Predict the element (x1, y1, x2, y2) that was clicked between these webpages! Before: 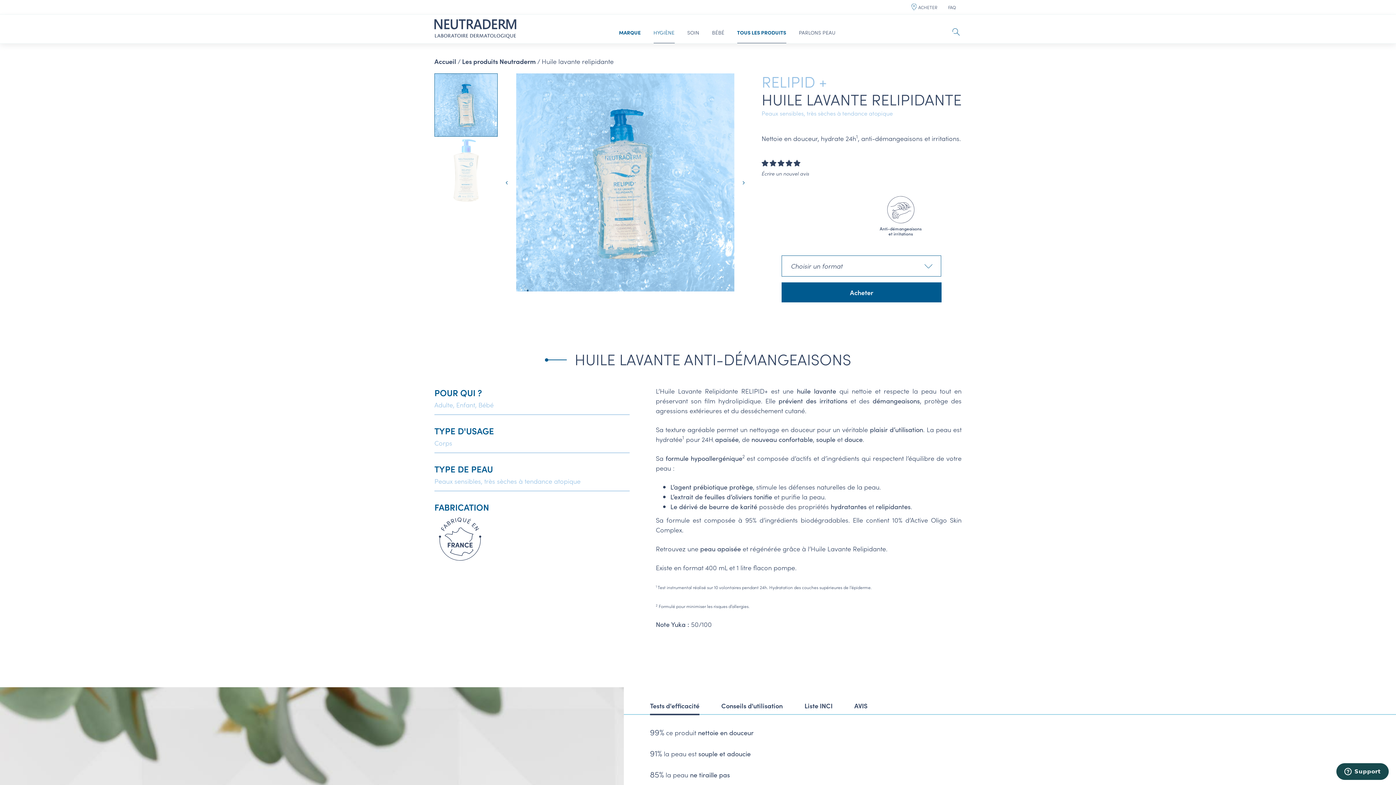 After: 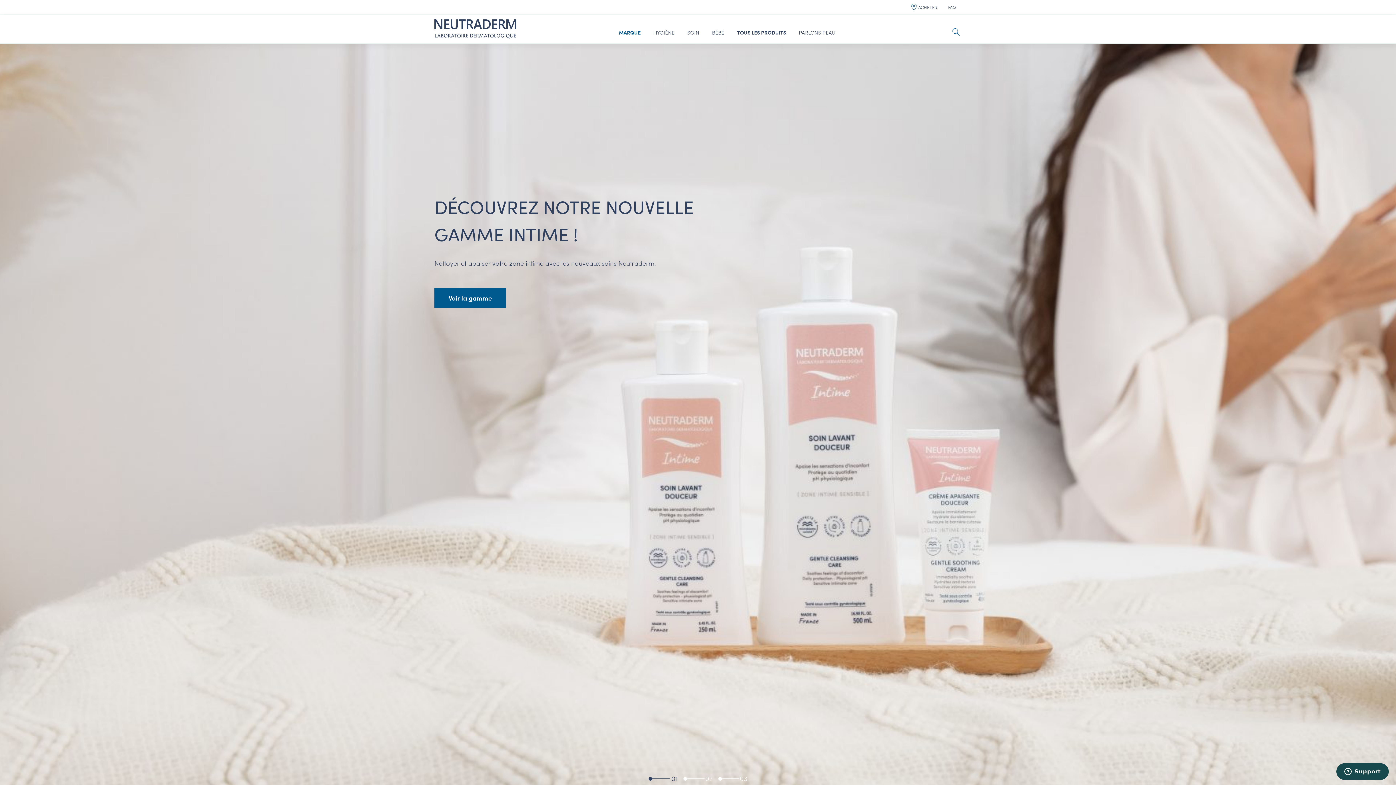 Action: bbox: (434, 23, 516, 32)